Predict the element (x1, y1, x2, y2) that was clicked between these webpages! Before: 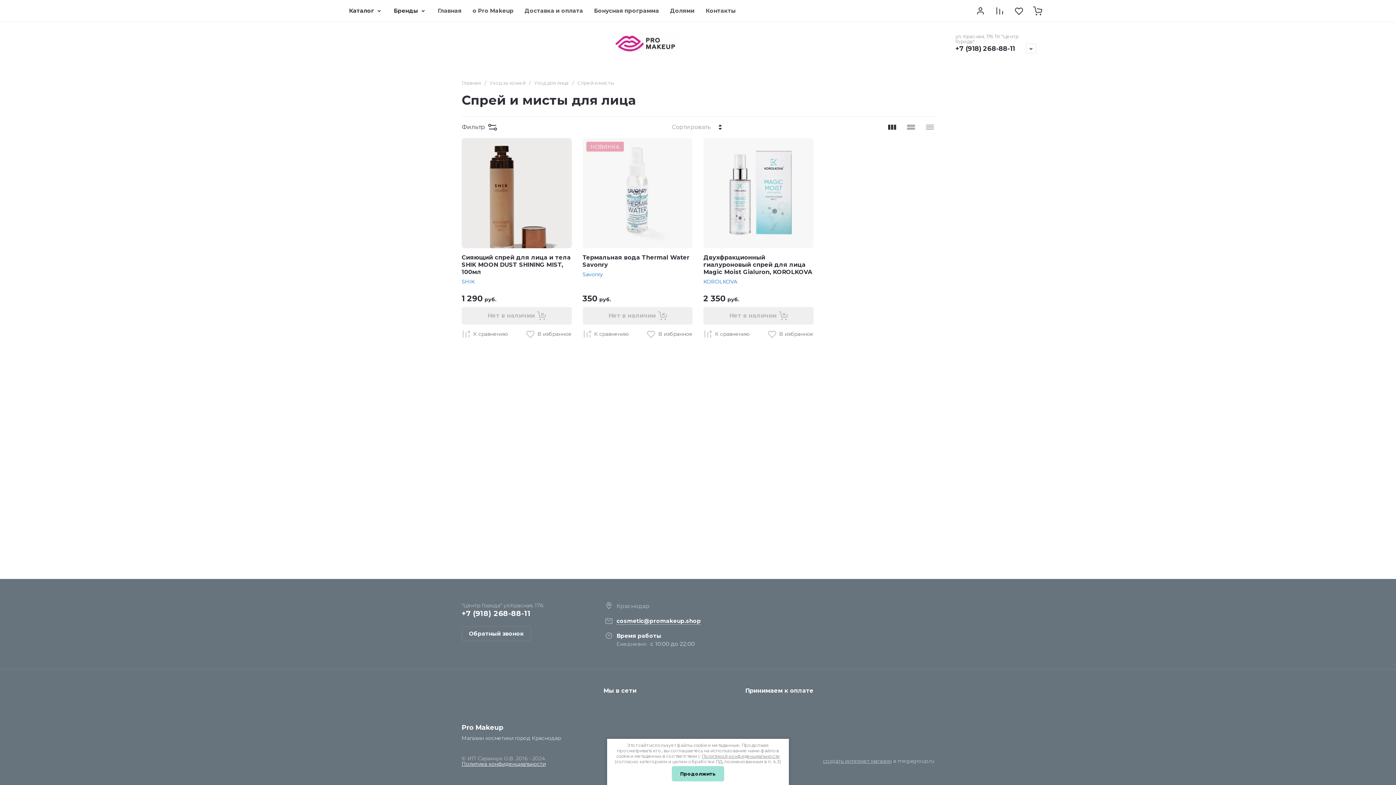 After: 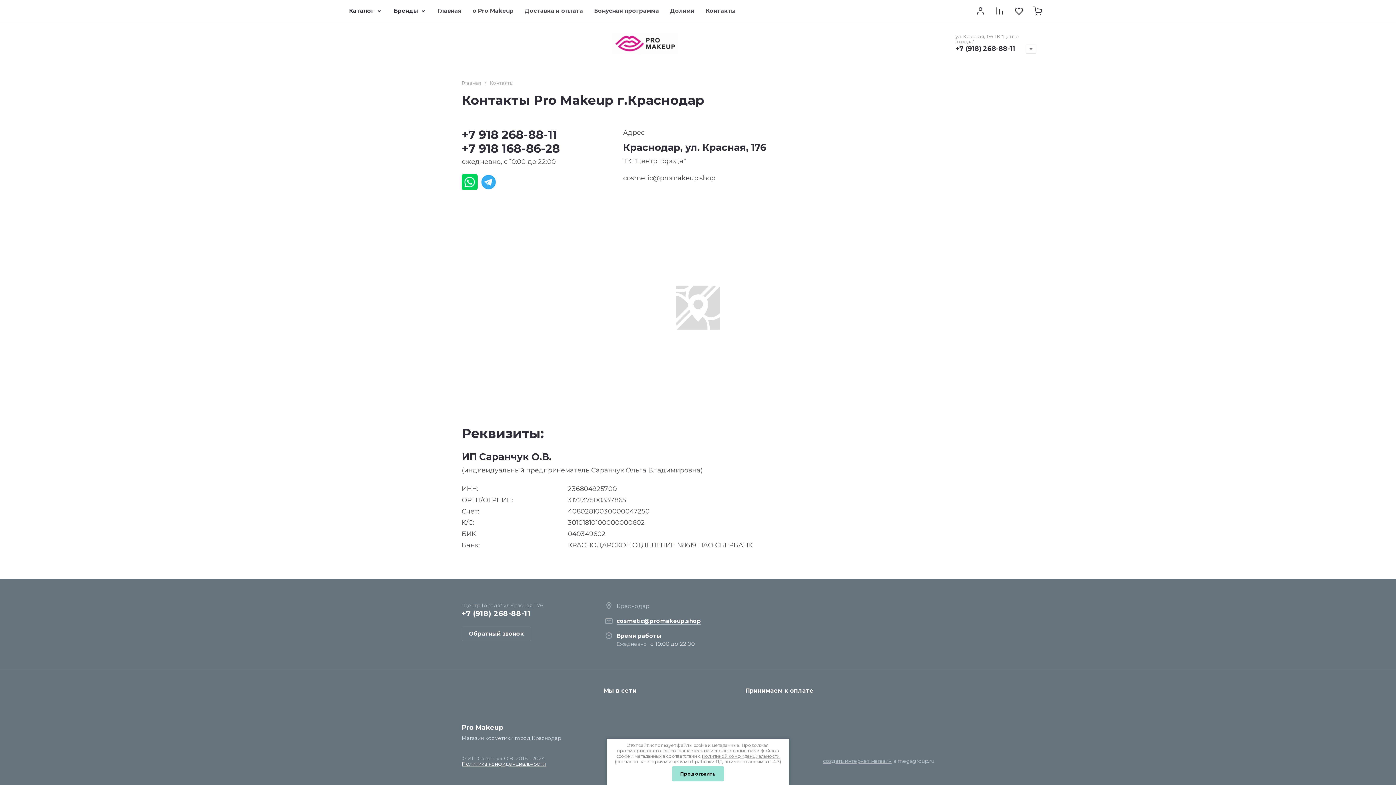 Action: bbox: (700, 0, 741, 21) label: Контакты